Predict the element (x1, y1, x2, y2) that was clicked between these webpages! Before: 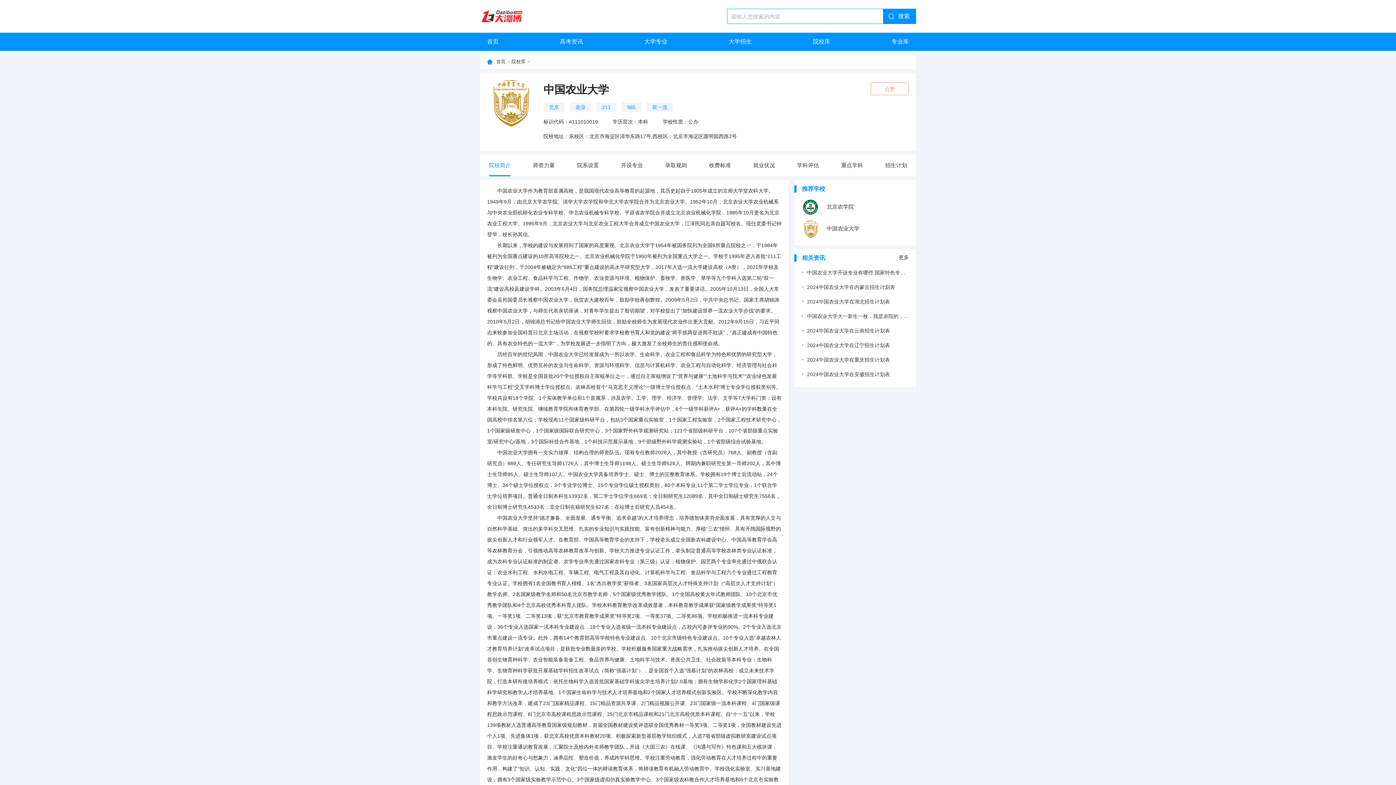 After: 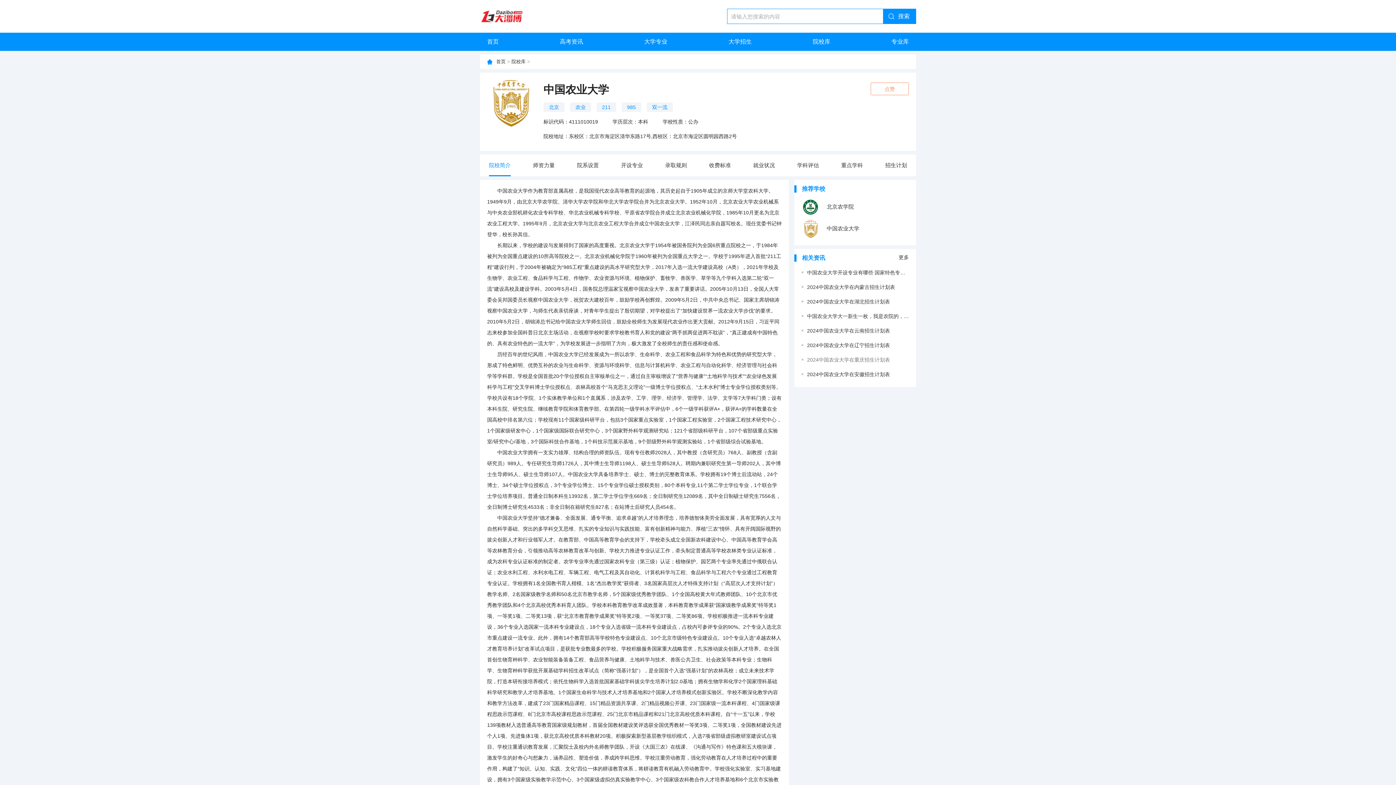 Action: bbox: (807, 357, 890, 362) label: 2024中国农业大学在重庆招生计划表